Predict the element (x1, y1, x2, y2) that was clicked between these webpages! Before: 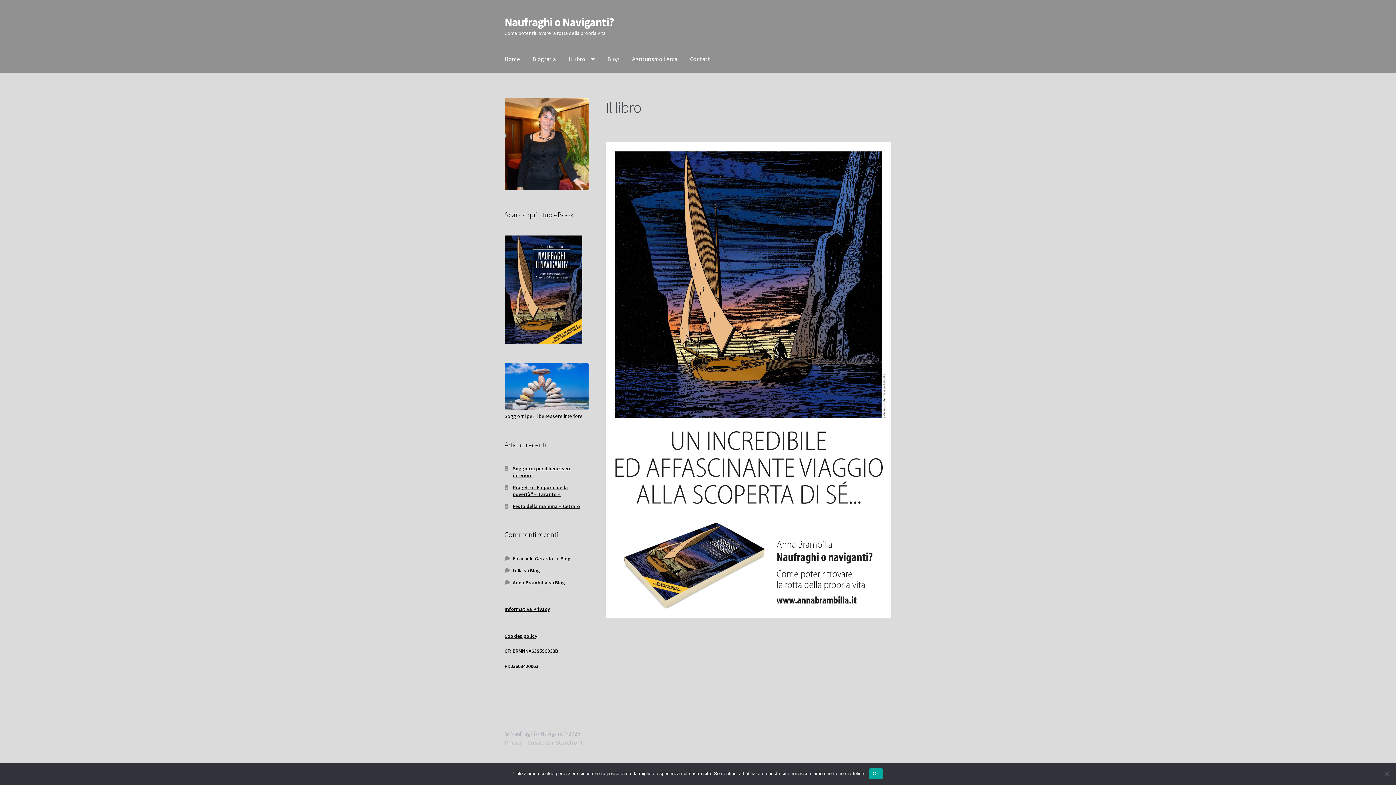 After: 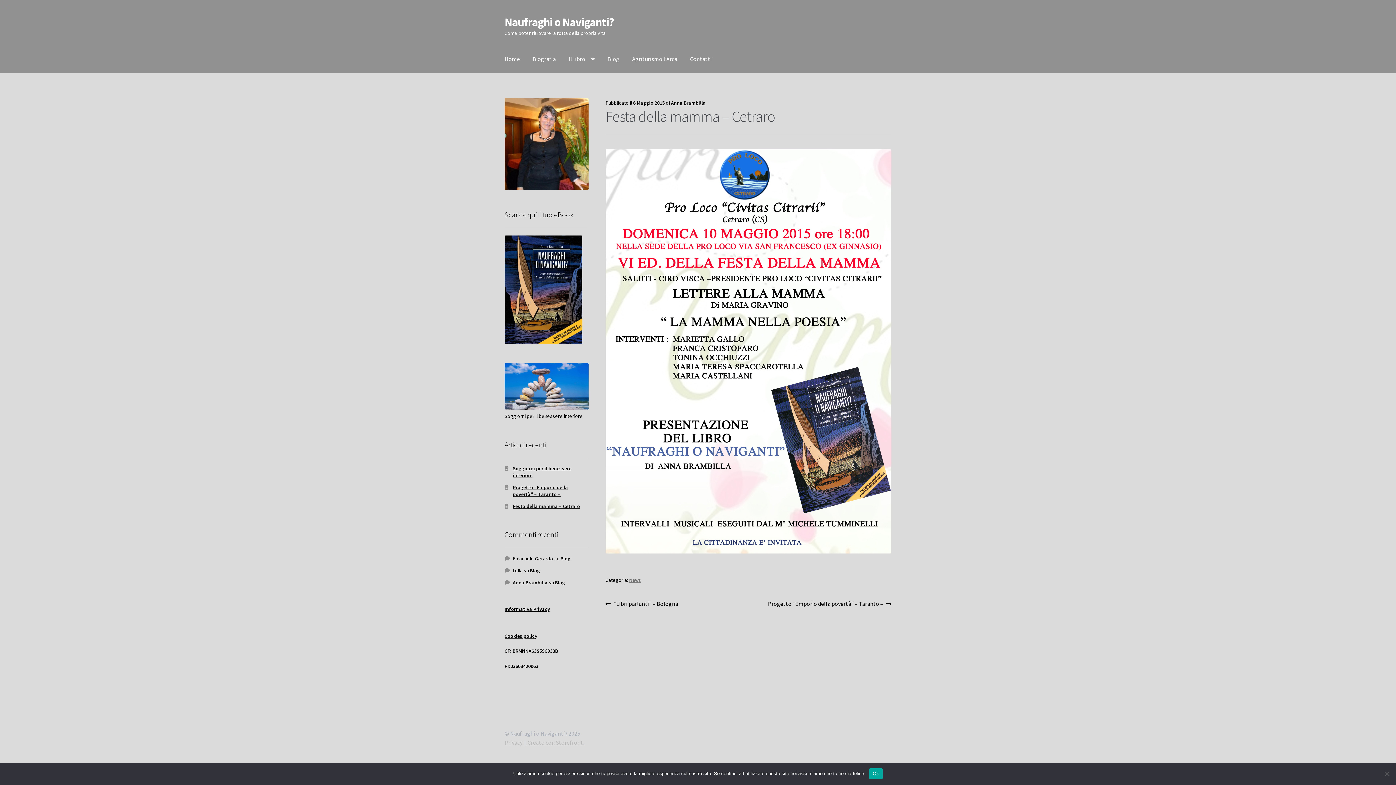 Action: label: Festa della mamma – Cetraro bbox: (512, 503, 580, 509)